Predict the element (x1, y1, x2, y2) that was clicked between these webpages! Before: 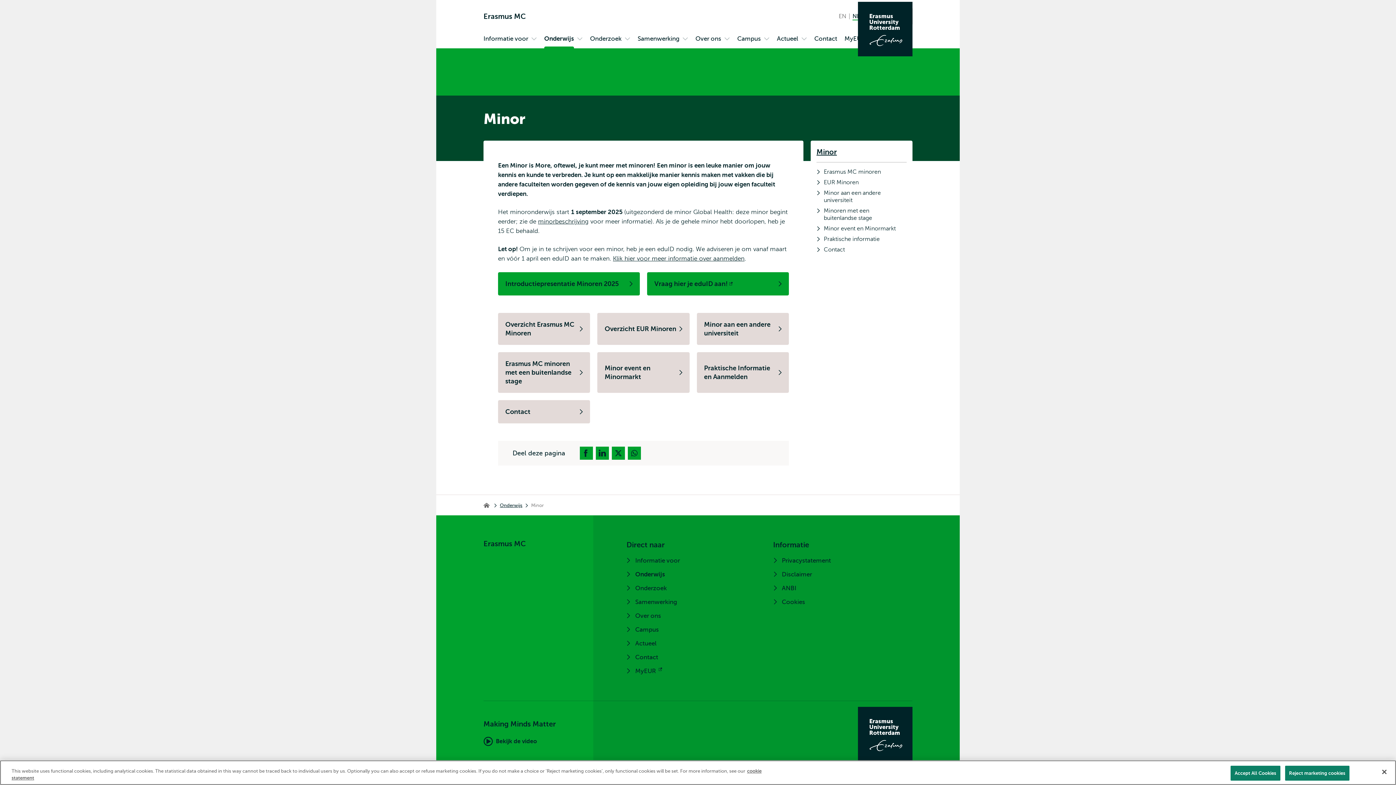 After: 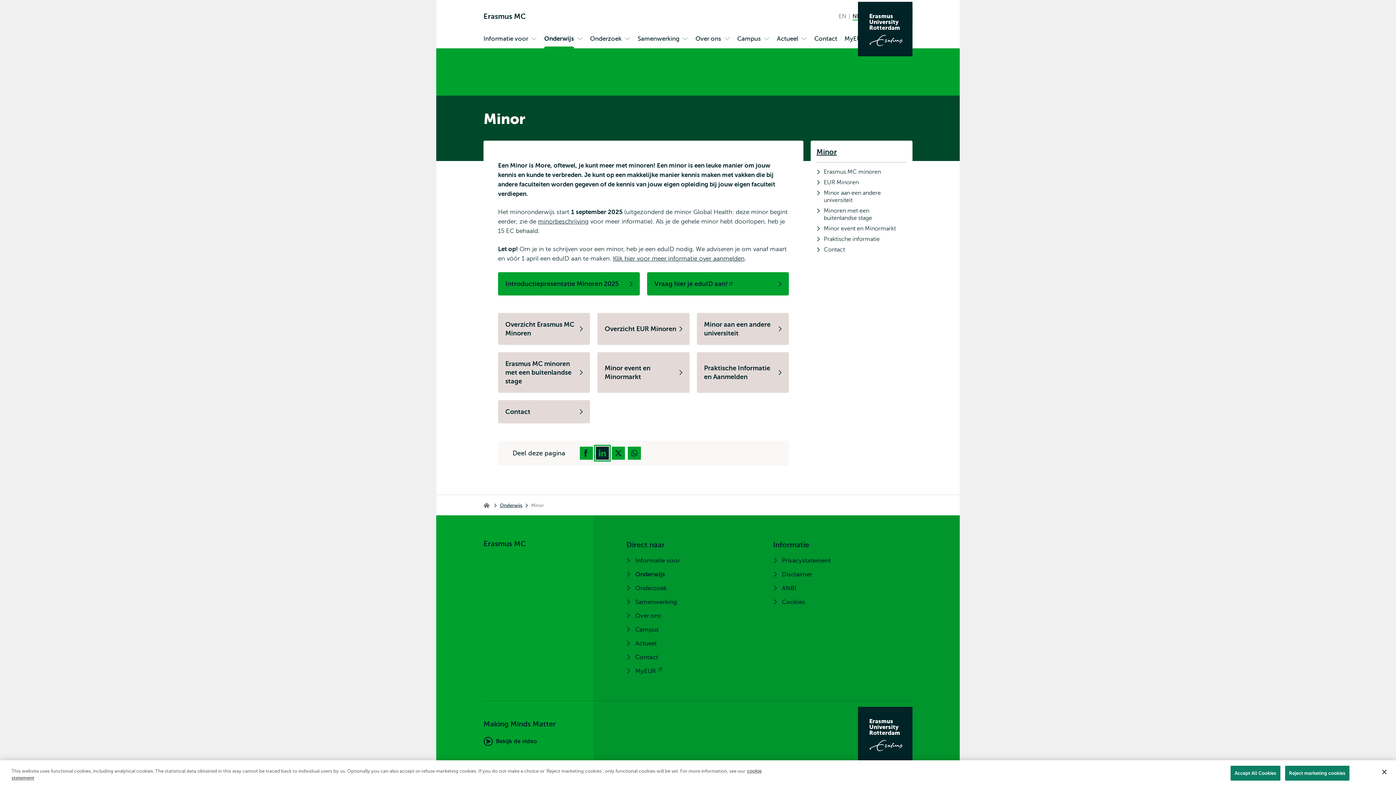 Action: bbox: (596, 446, 609, 460)